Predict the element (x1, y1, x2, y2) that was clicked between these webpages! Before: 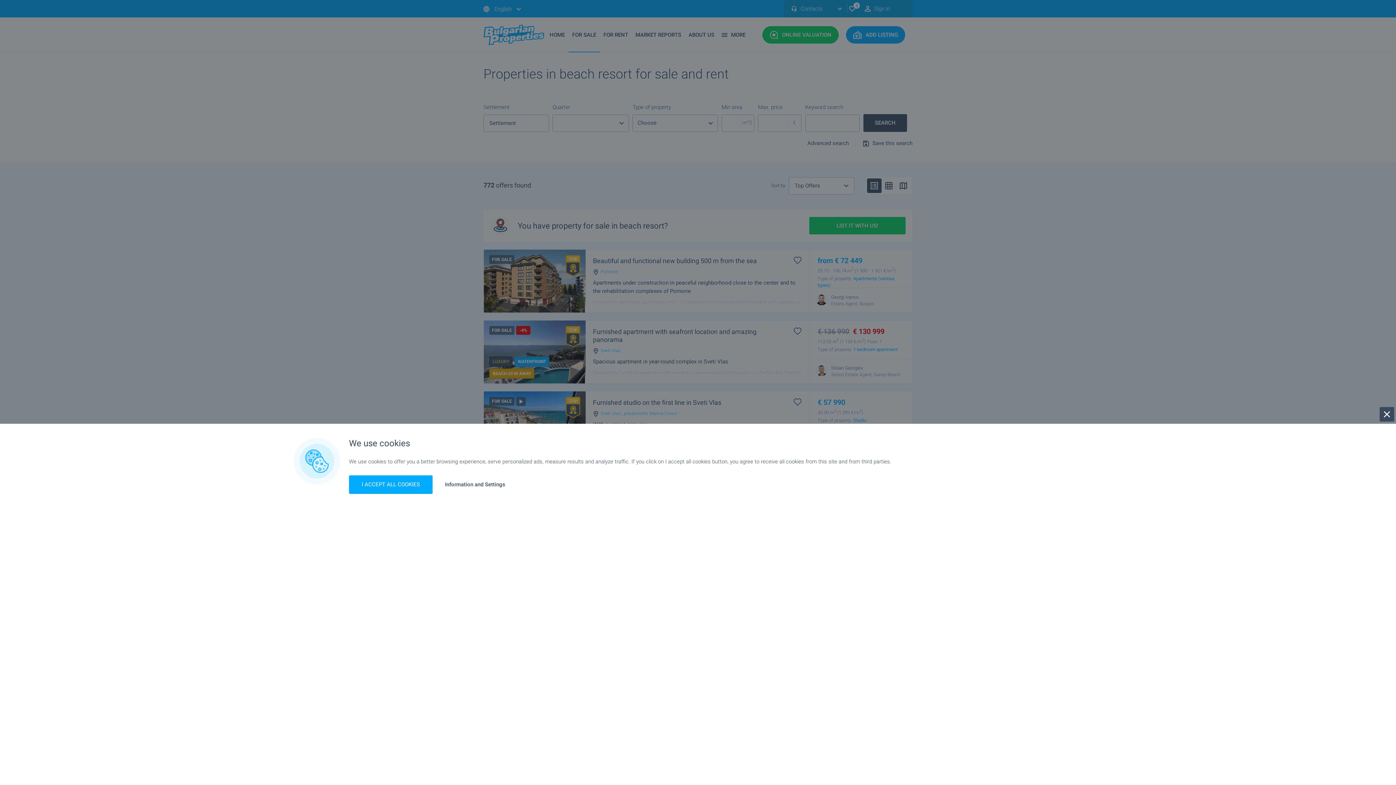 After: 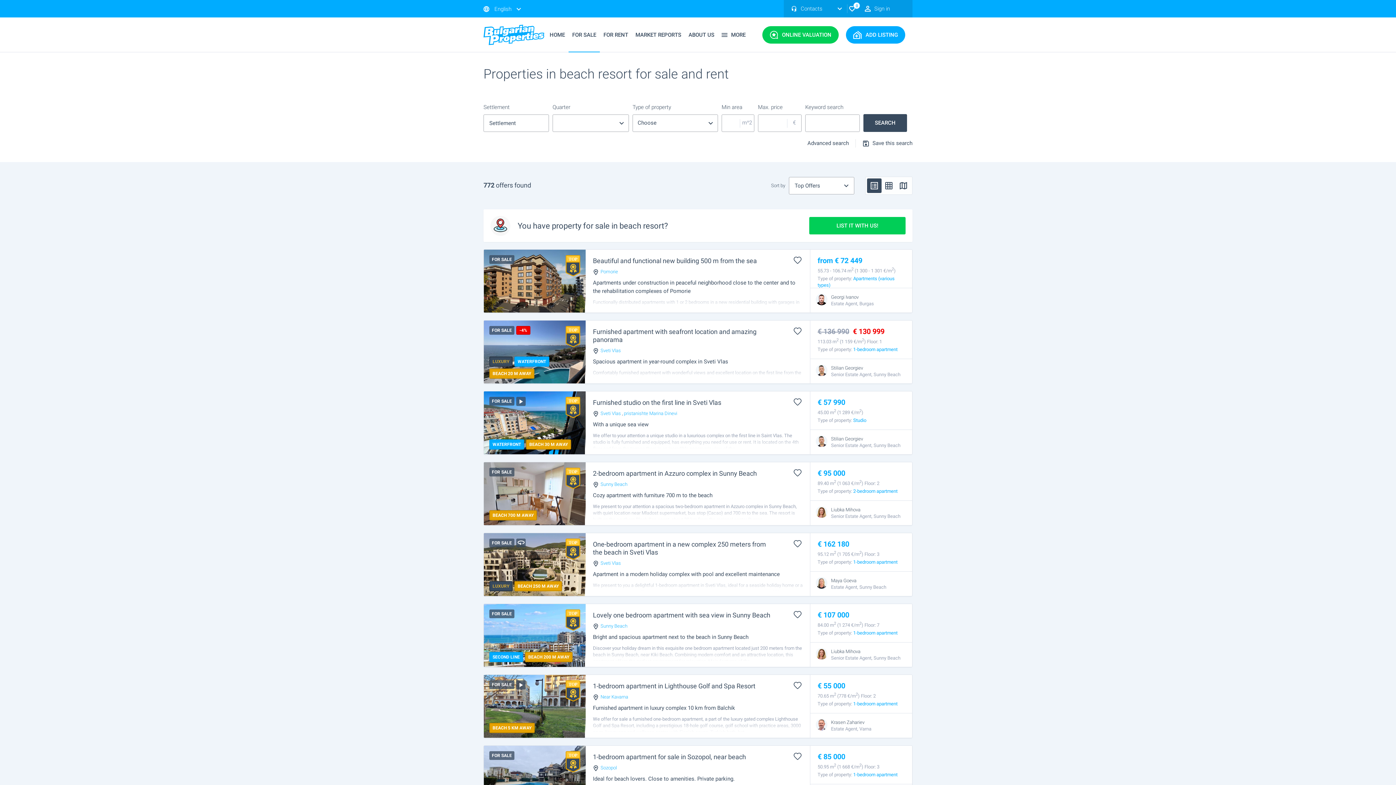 Action: bbox: (1380, 407, 1394, 421)